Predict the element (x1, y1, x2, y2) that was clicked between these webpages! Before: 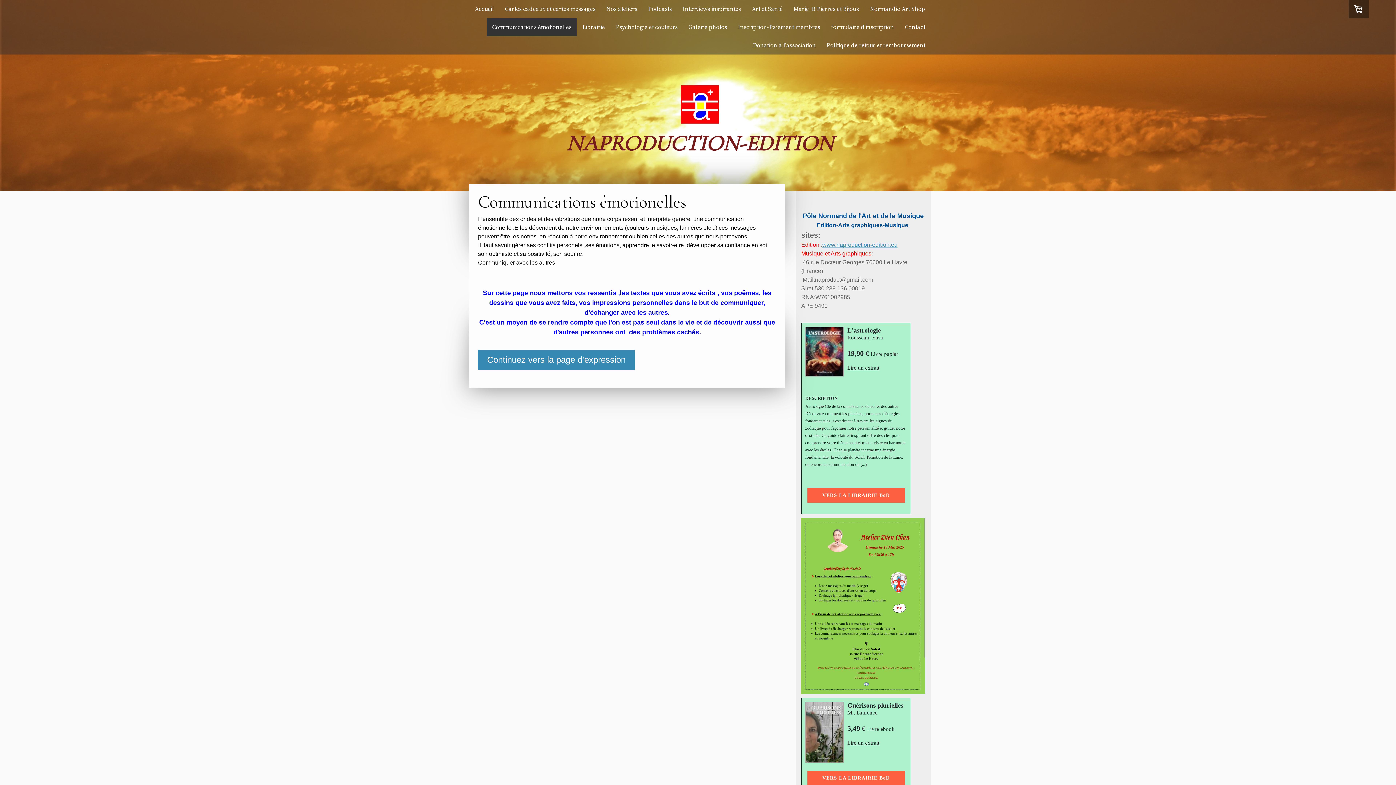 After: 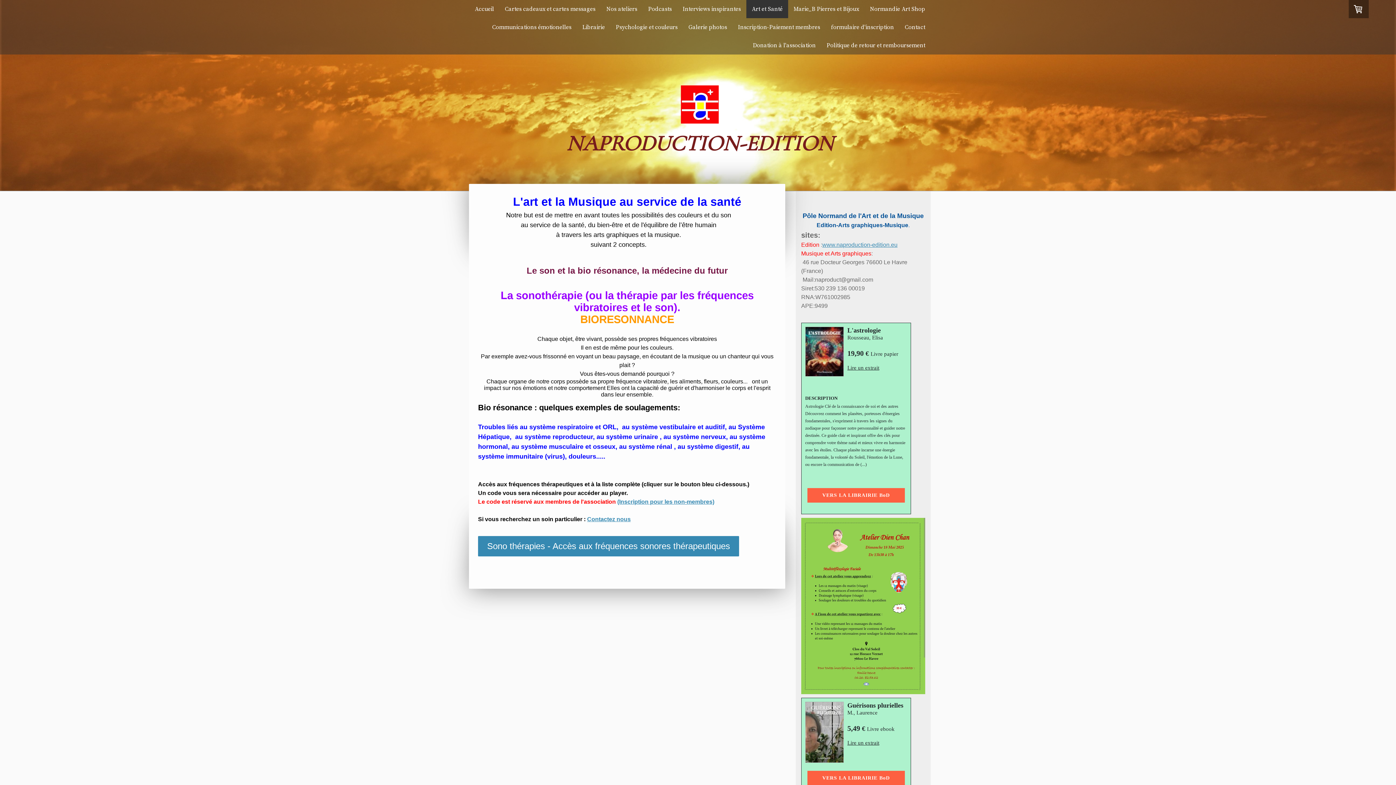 Action: label: Art et Santé bbox: (746, 0, 788, 18)